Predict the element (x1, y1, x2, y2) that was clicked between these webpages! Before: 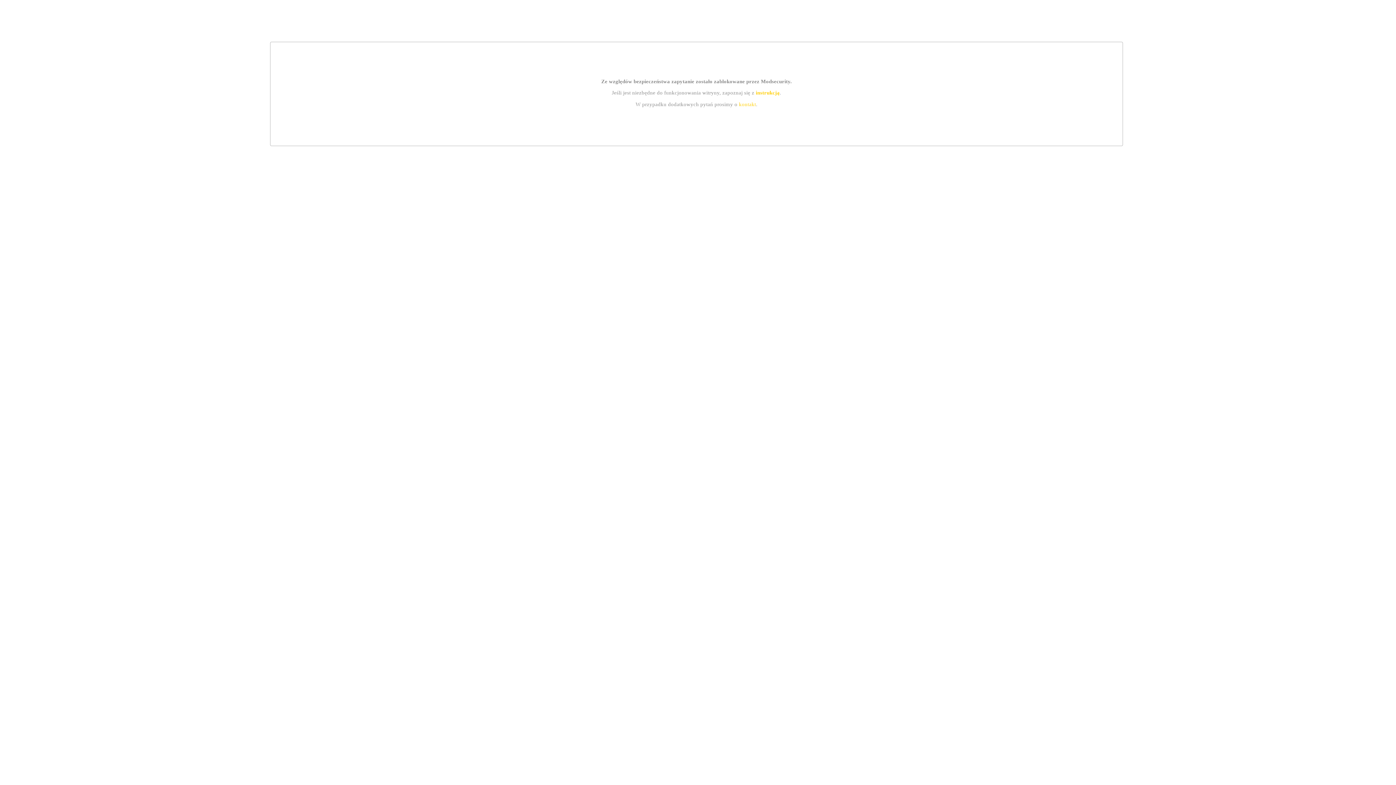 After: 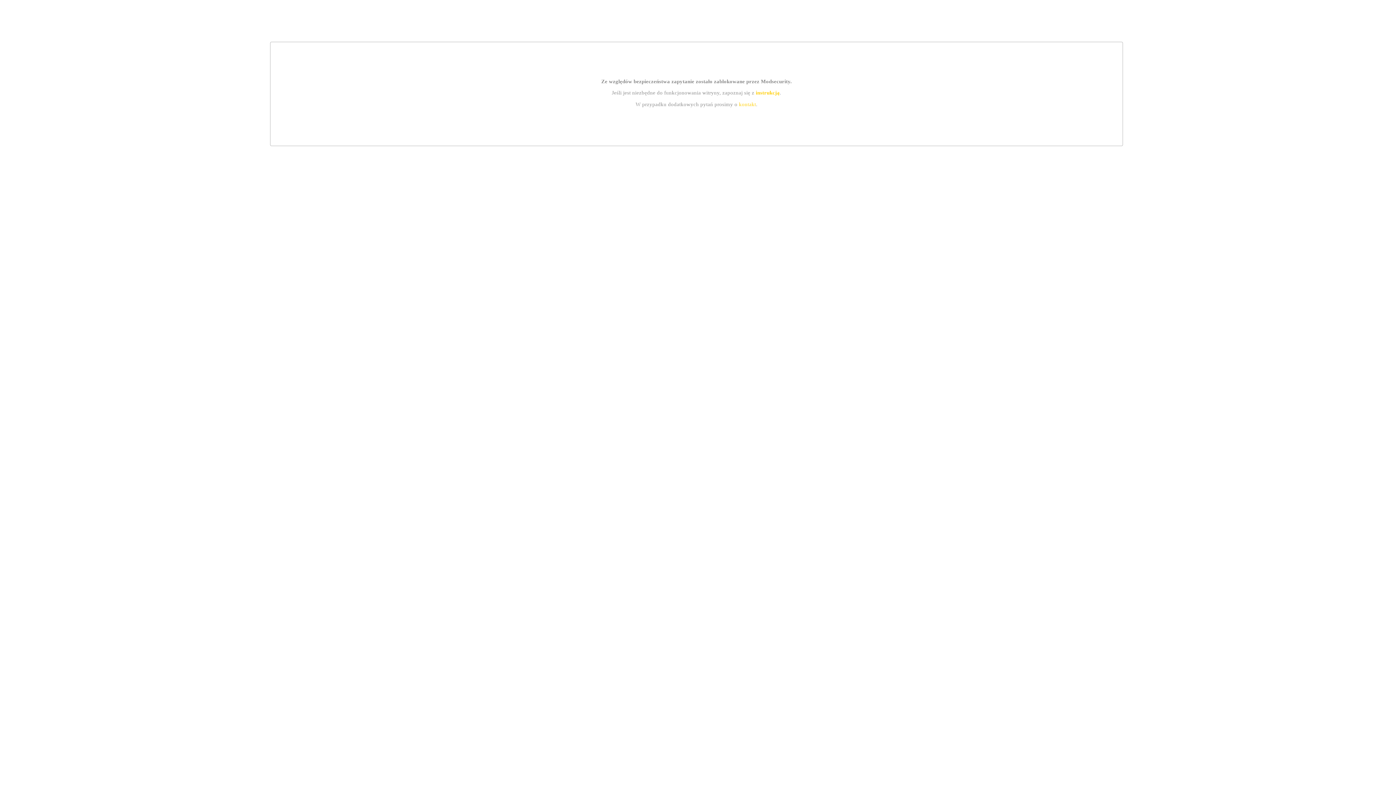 Action: bbox: (755, 89, 779, 95) label: instrukcją